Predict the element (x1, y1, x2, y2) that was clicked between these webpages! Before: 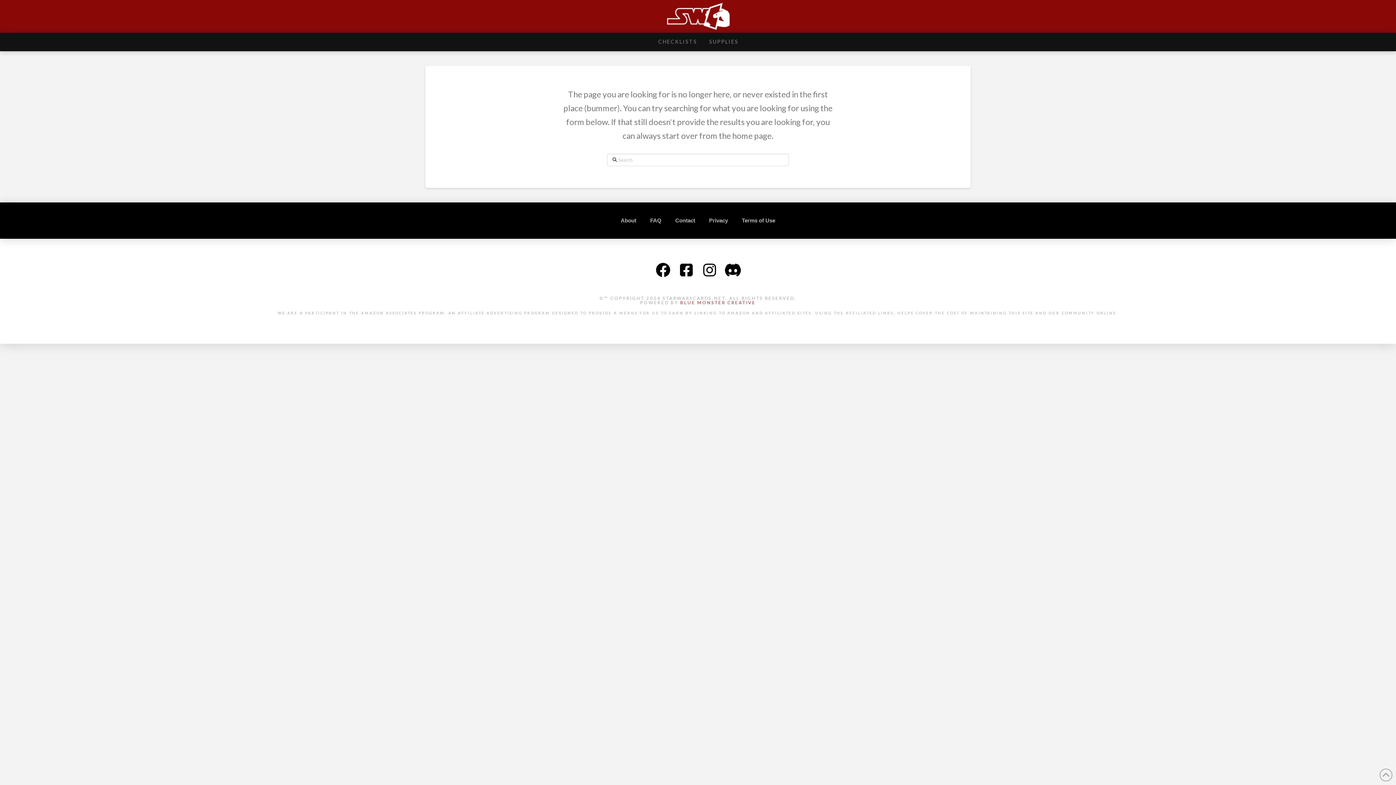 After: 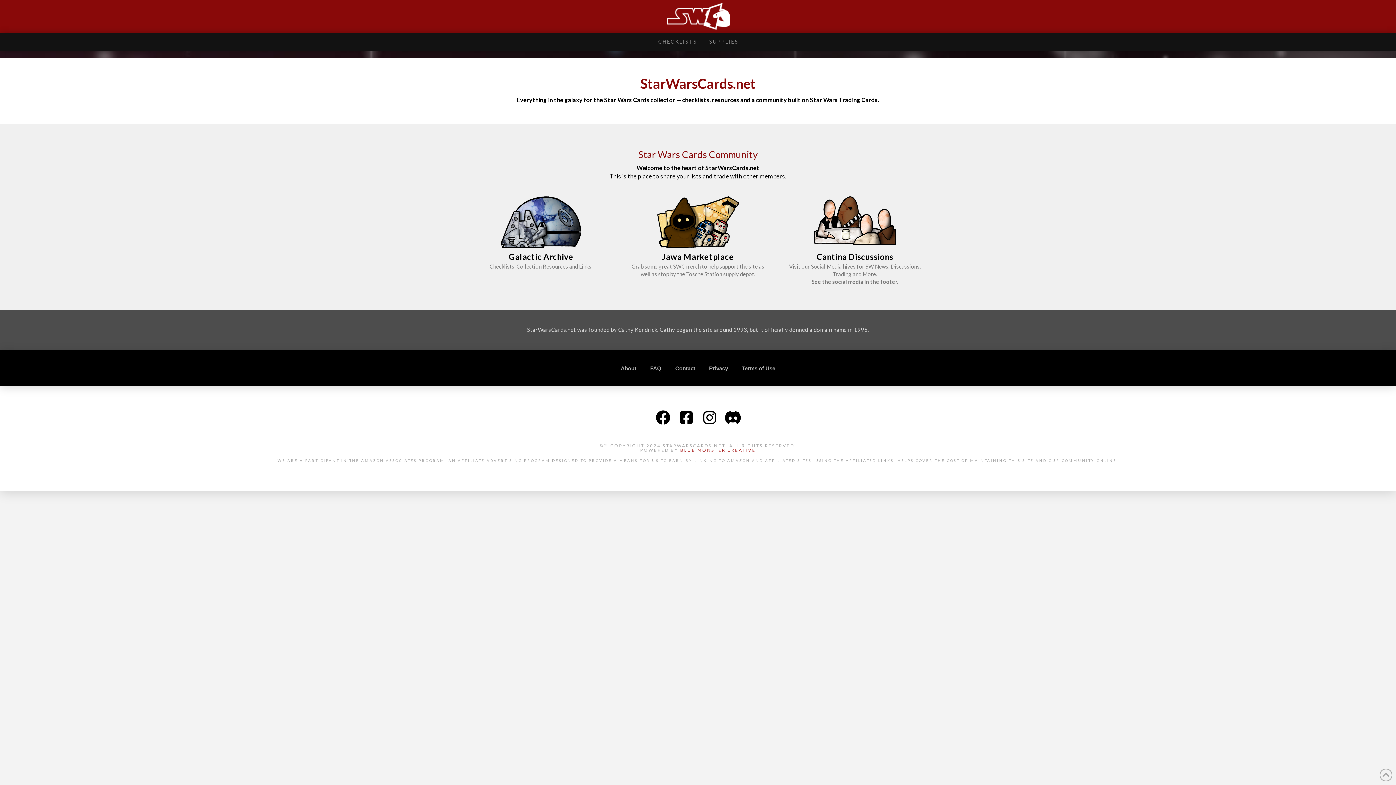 Action: bbox: (667, 2, 729, 29)